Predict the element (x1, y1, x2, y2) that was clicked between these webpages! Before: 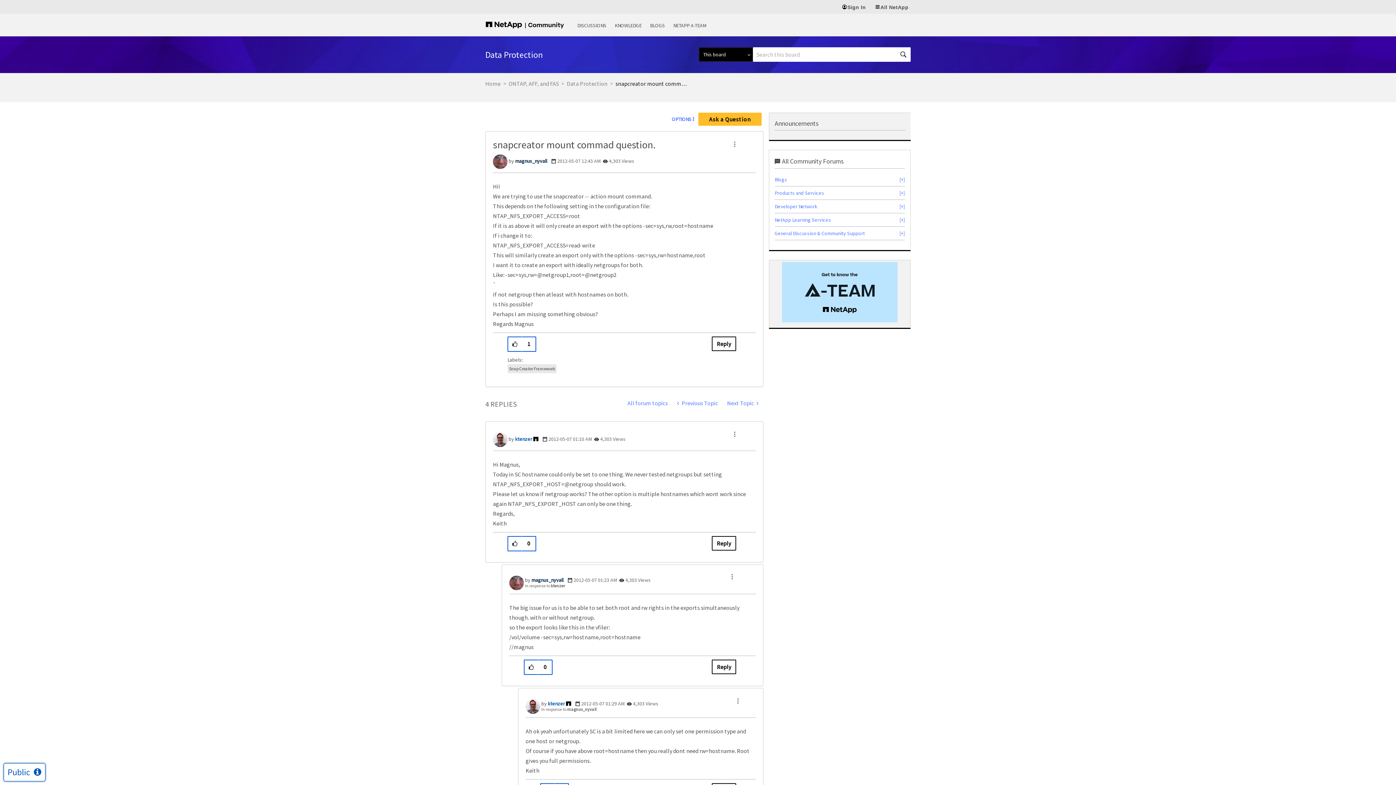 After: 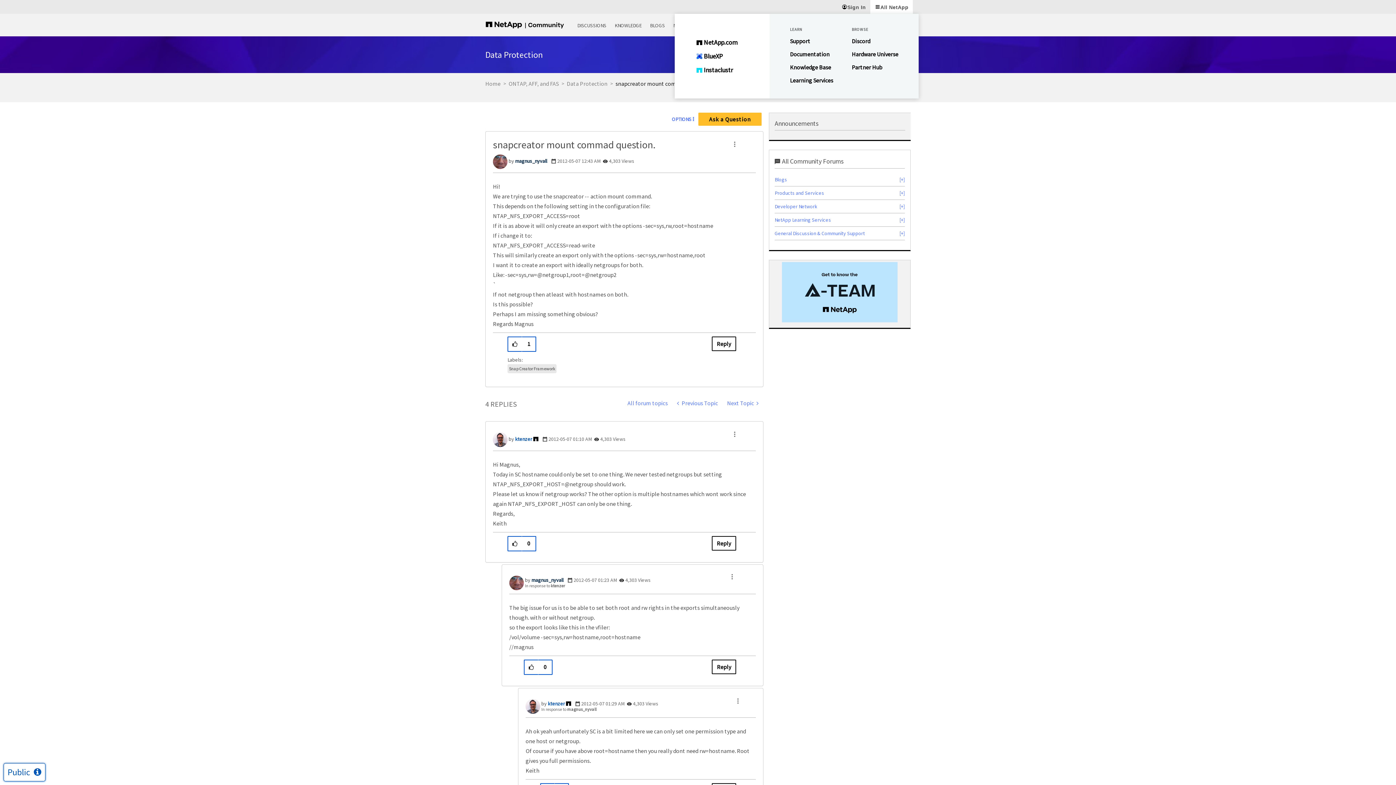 Action: bbox: (870, 0, 913, 13) label: All NetApp